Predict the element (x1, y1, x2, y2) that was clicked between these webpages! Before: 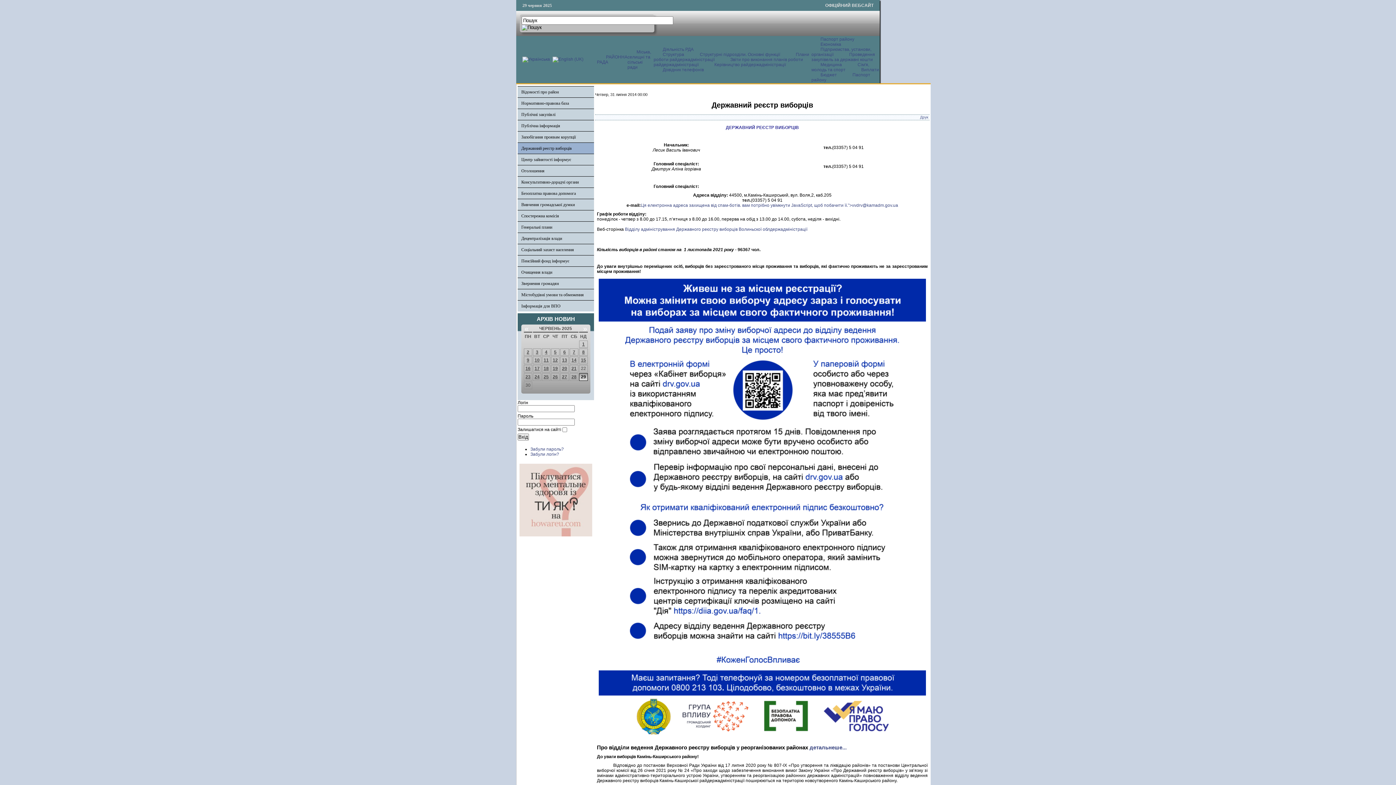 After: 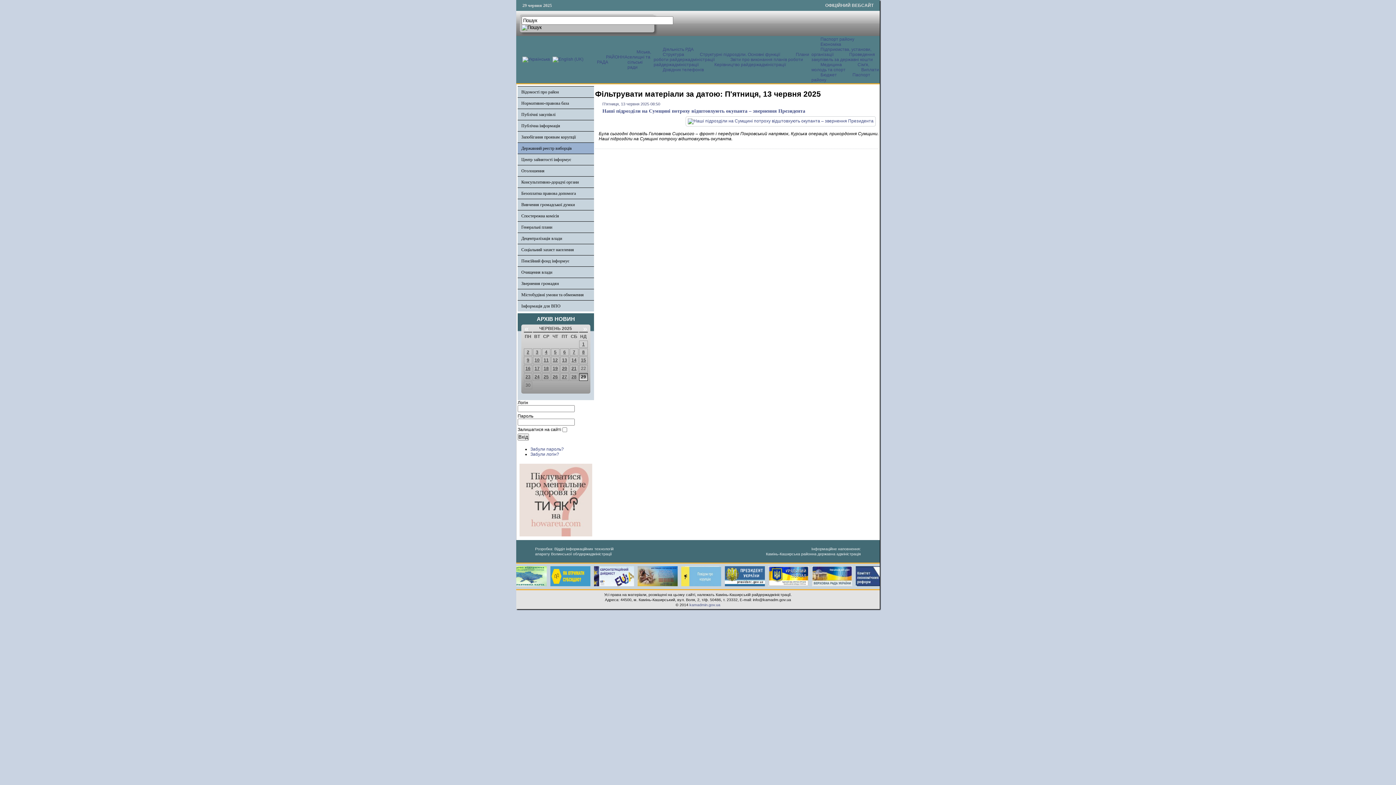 Action: label: 13 bbox: (562, 357, 567, 362)